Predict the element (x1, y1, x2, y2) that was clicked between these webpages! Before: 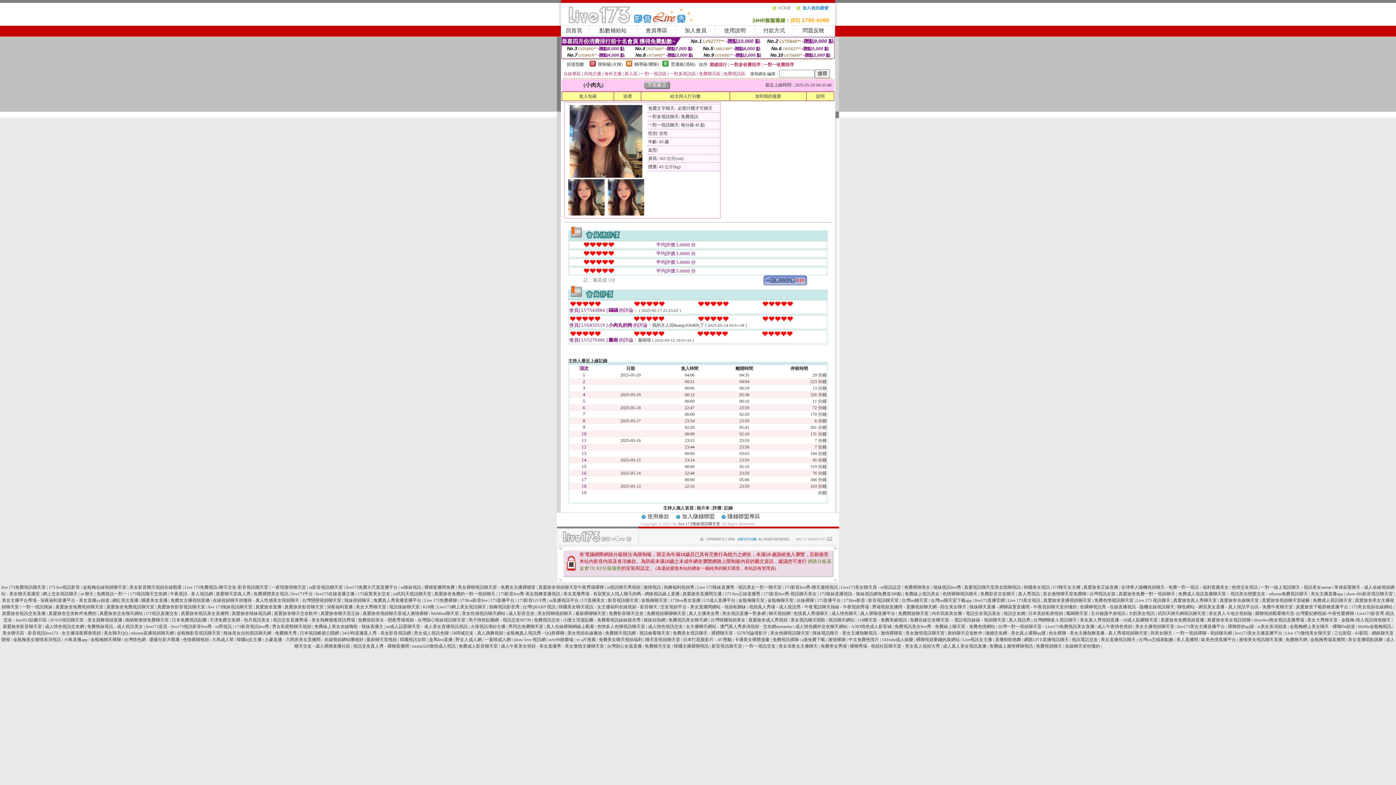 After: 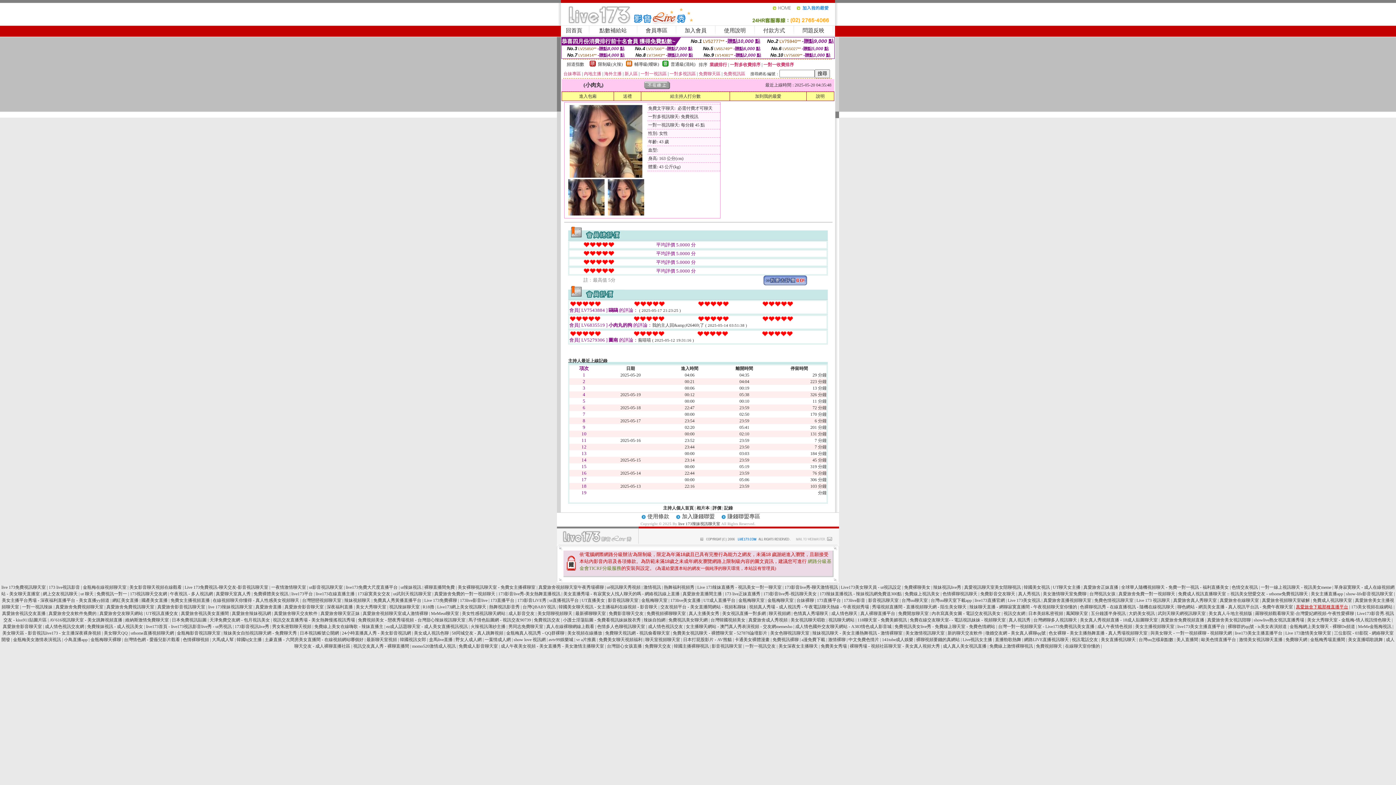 Action: bbox: (1296, 604, 1348, 609) label: 真愛旅舍下載那種直播平台